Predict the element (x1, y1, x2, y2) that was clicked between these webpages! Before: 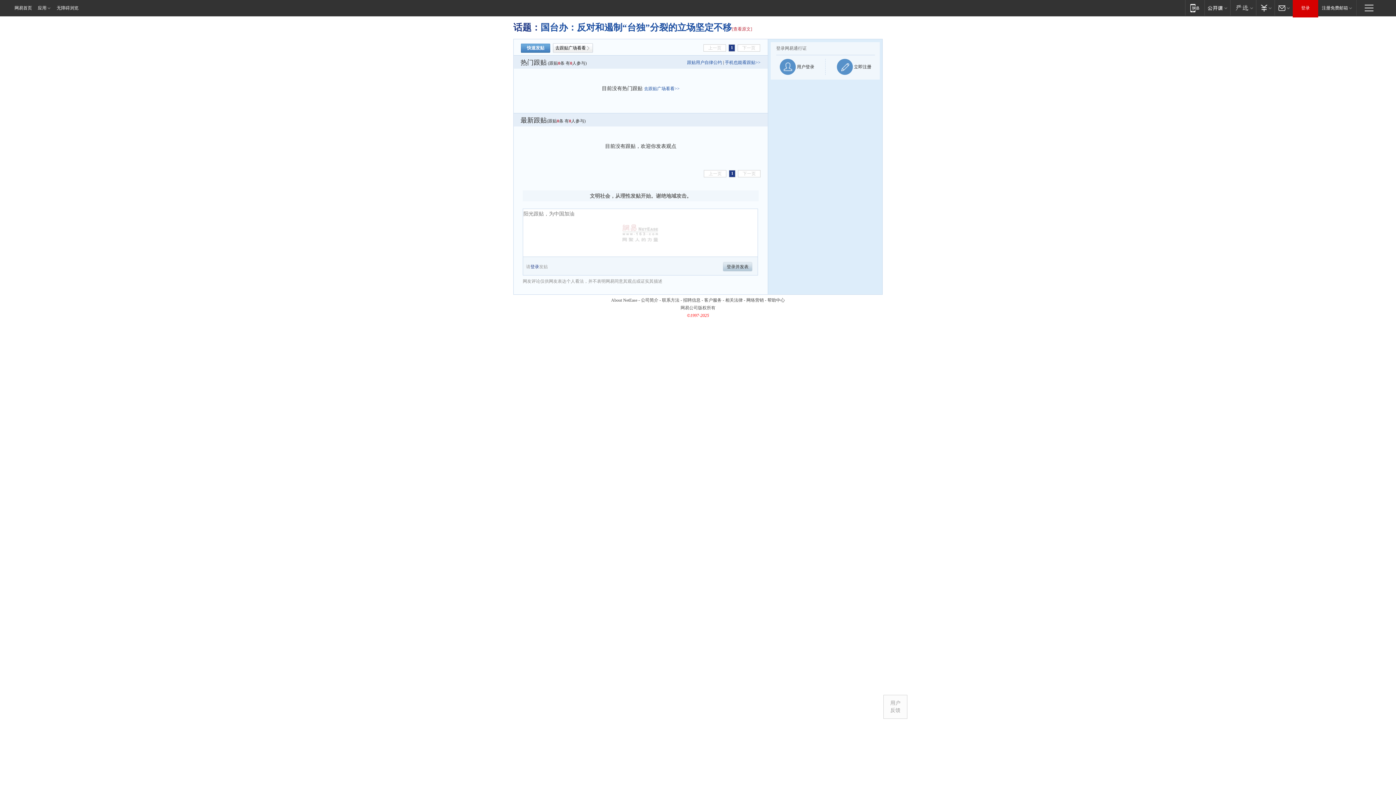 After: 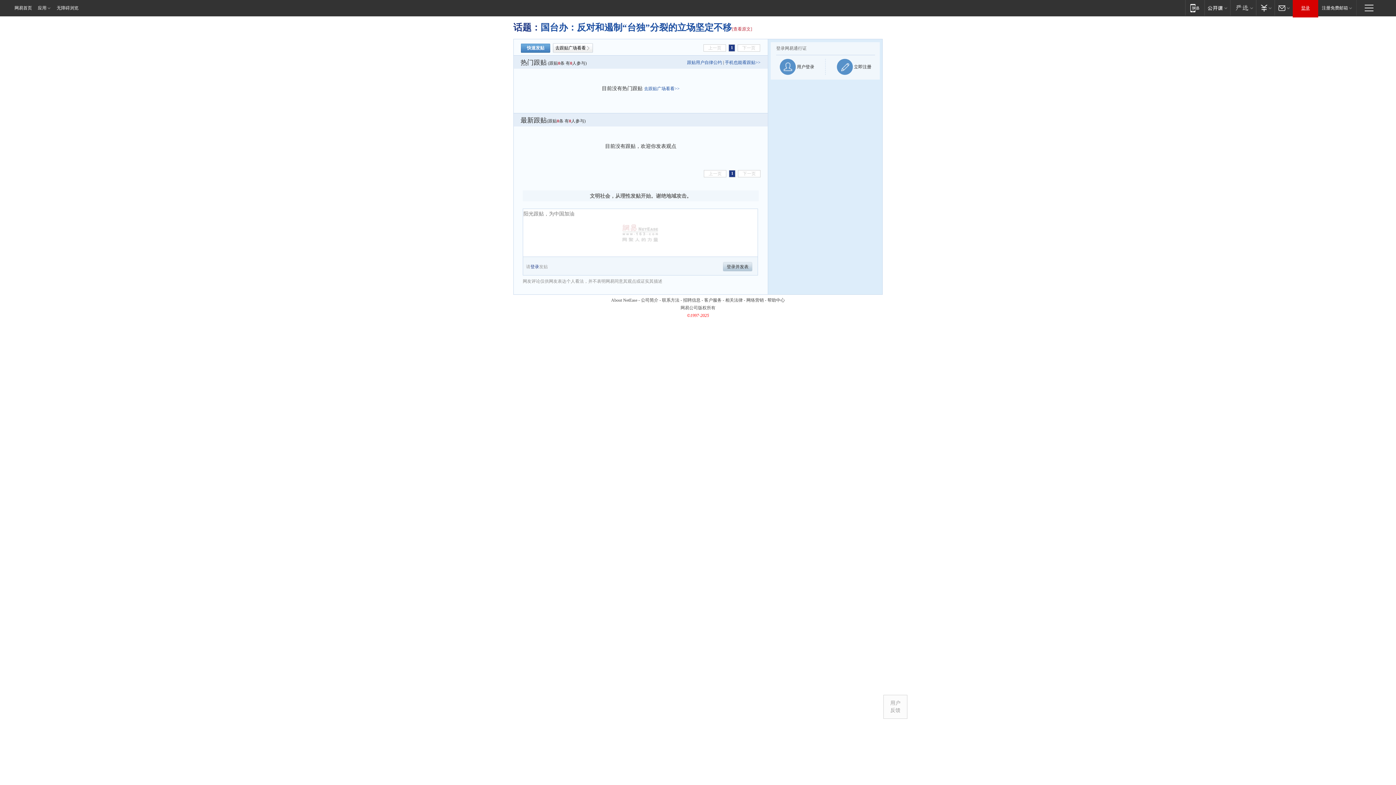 Action: bbox: (1293, 0, 1318, 16) label: 登录